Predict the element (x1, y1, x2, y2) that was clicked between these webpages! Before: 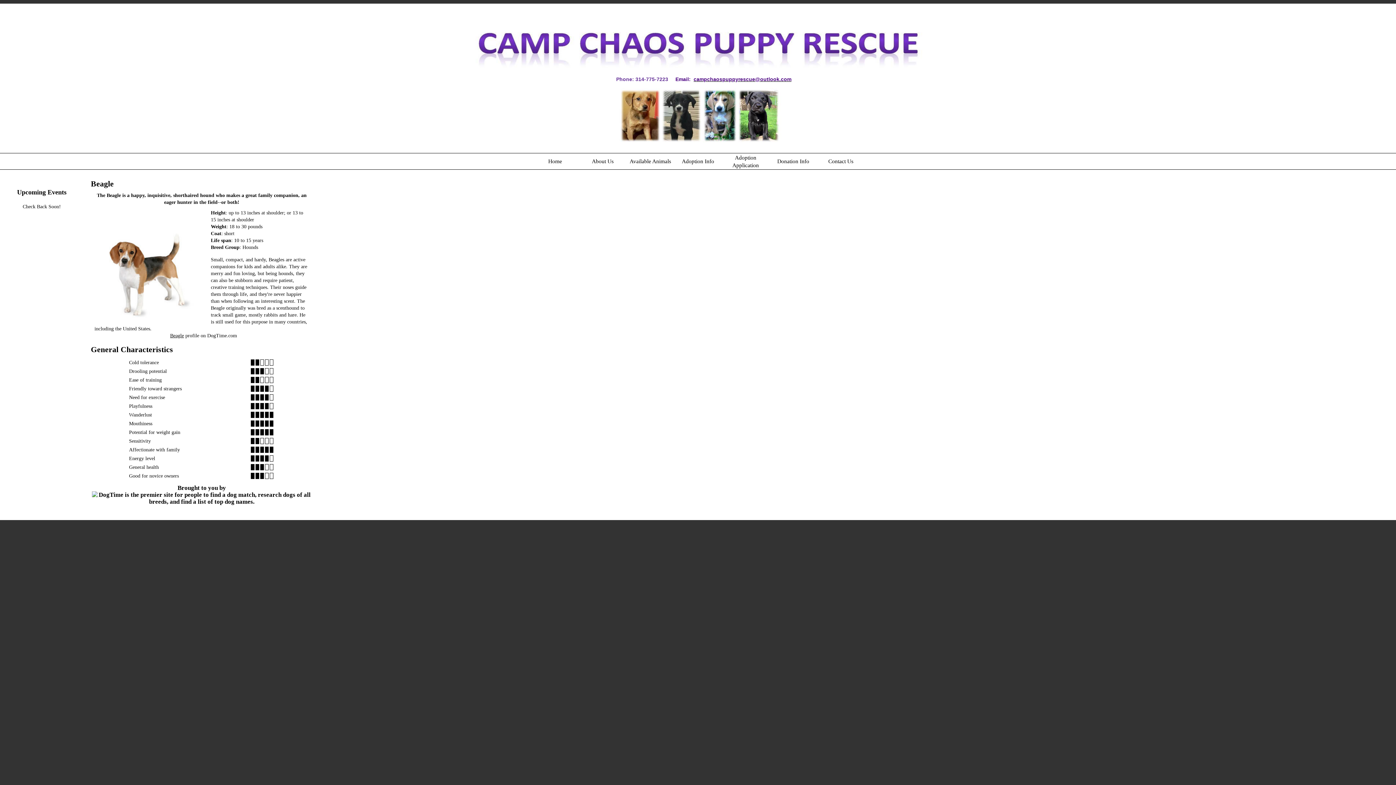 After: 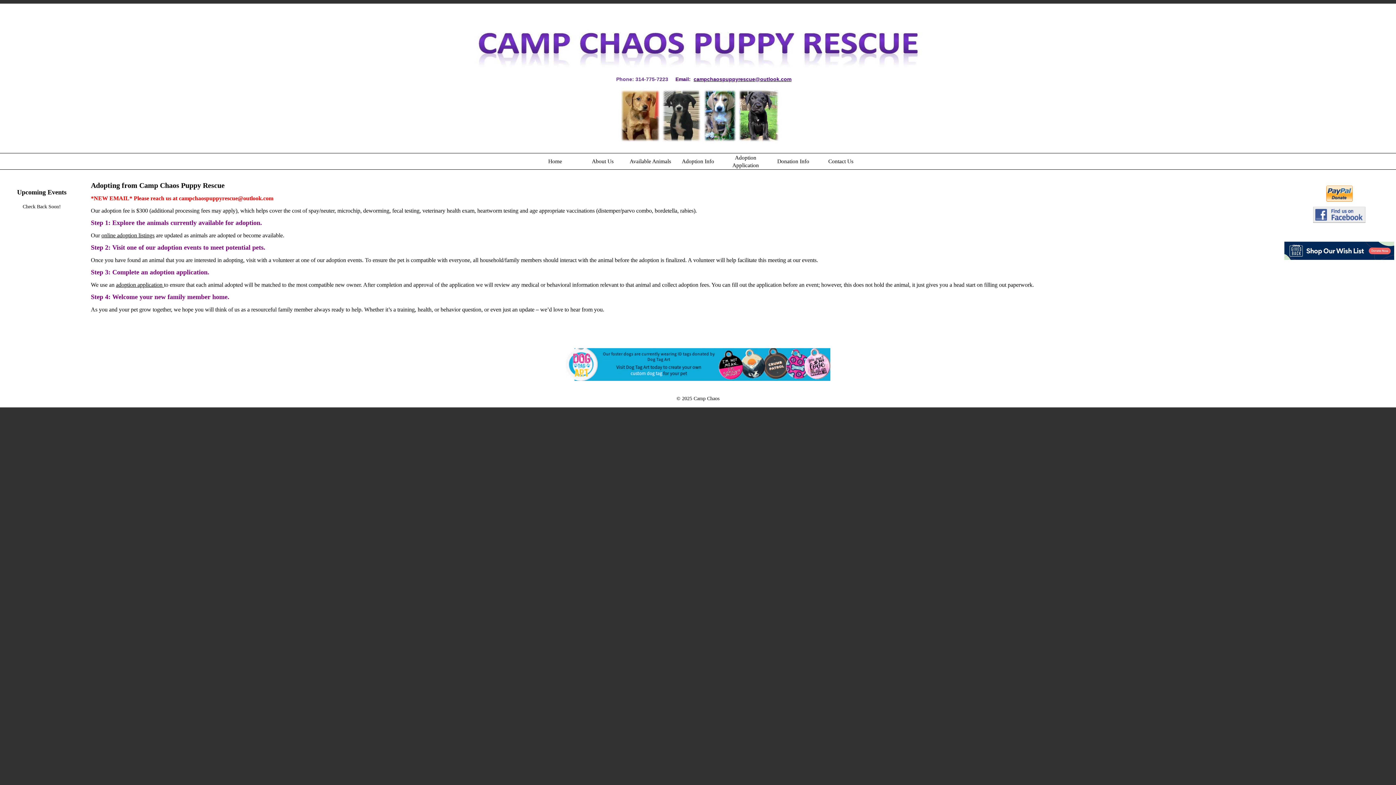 Action: bbox: (674, 156, 724, 170)